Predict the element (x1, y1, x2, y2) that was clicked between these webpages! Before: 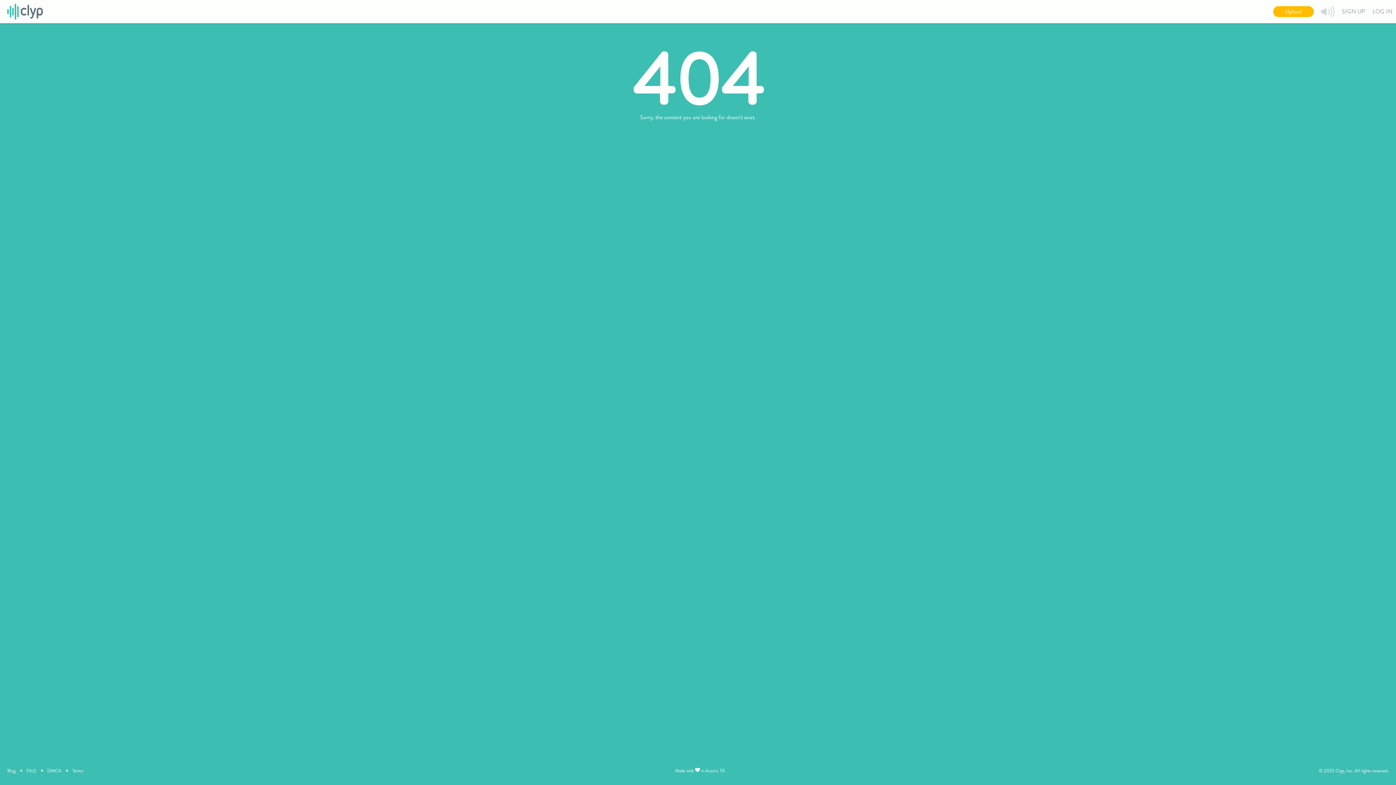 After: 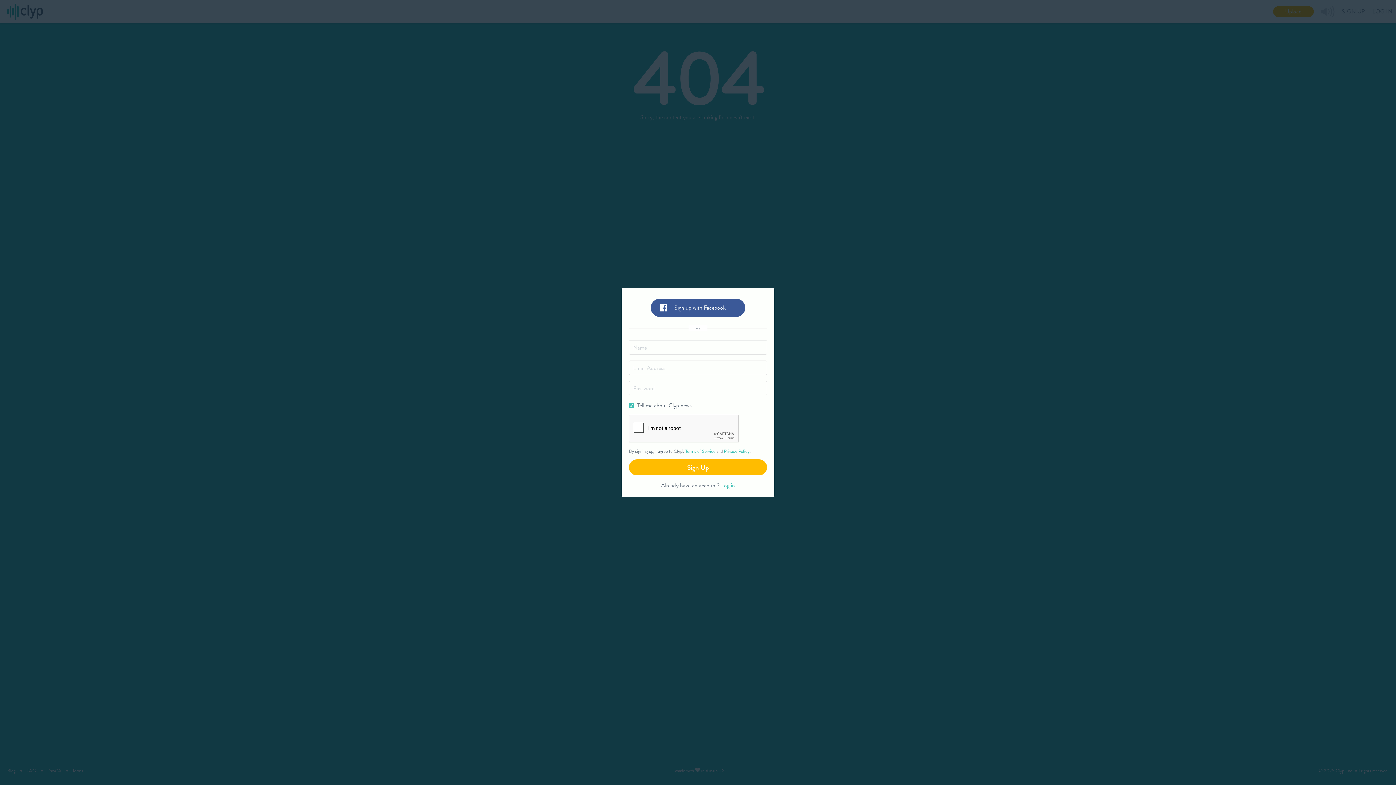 Action: label: Upload bbox: (1273, 6, 1314, 17)